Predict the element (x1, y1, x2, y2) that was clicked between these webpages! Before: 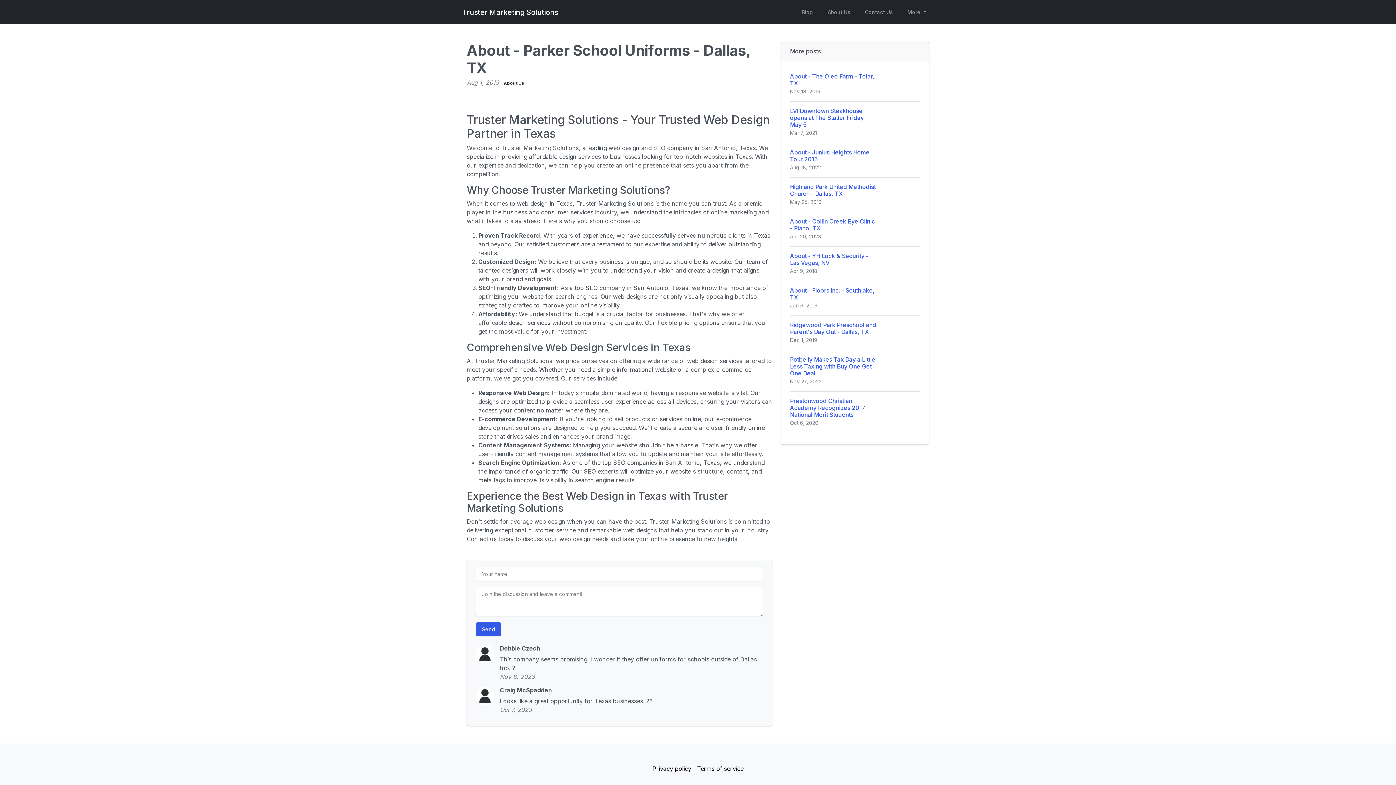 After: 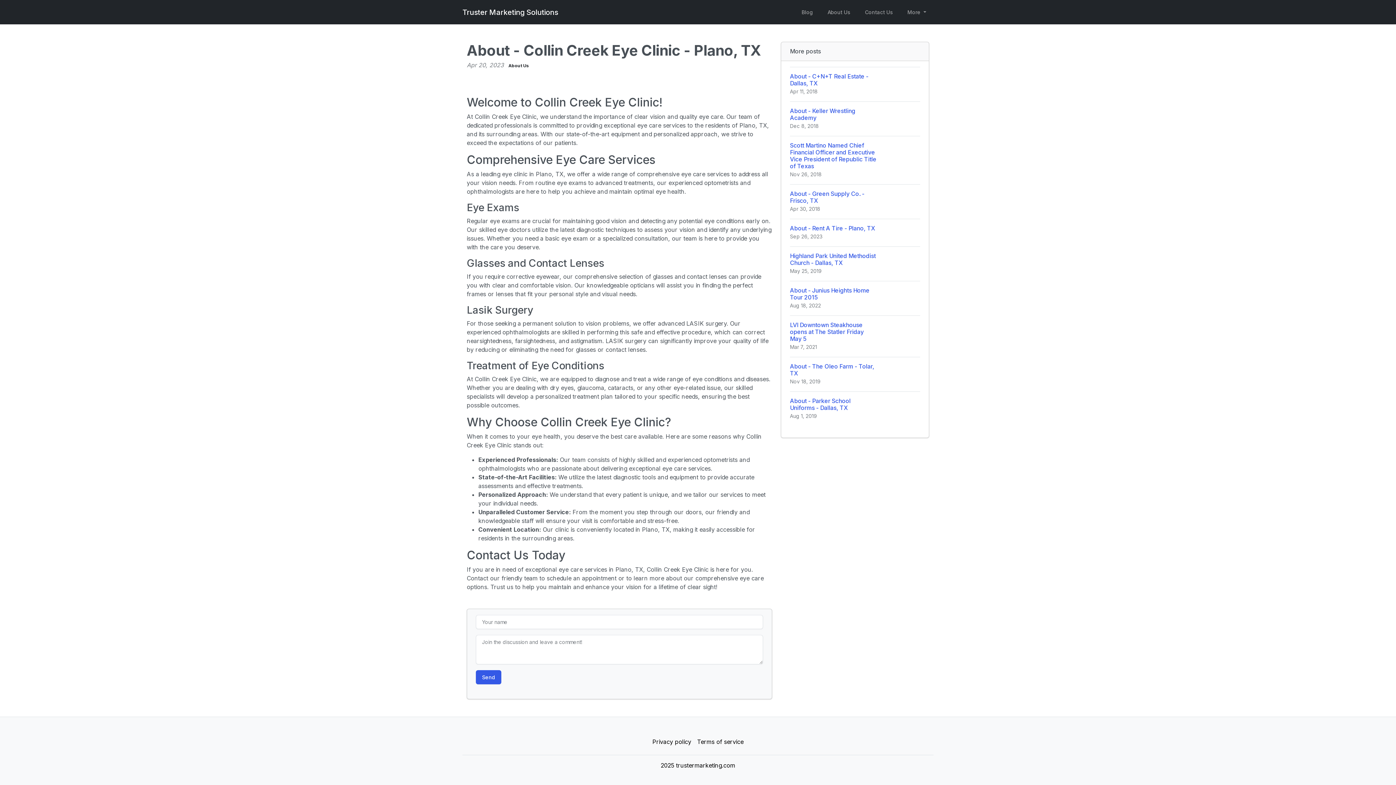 Action: label: About - Collin Creek Eye Clinic - Plano, TX
Apr 20, 2023 bbox: (790, 212, 920, 246)